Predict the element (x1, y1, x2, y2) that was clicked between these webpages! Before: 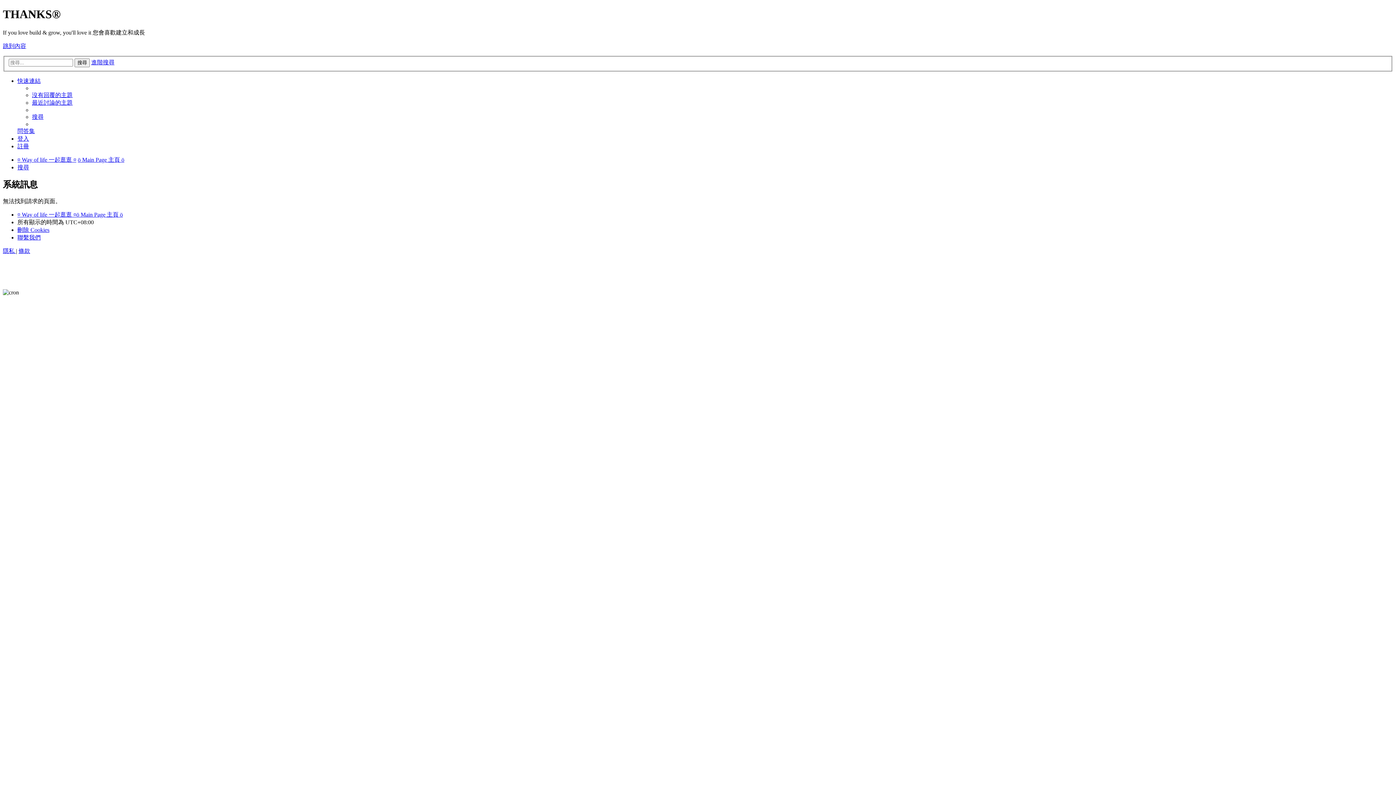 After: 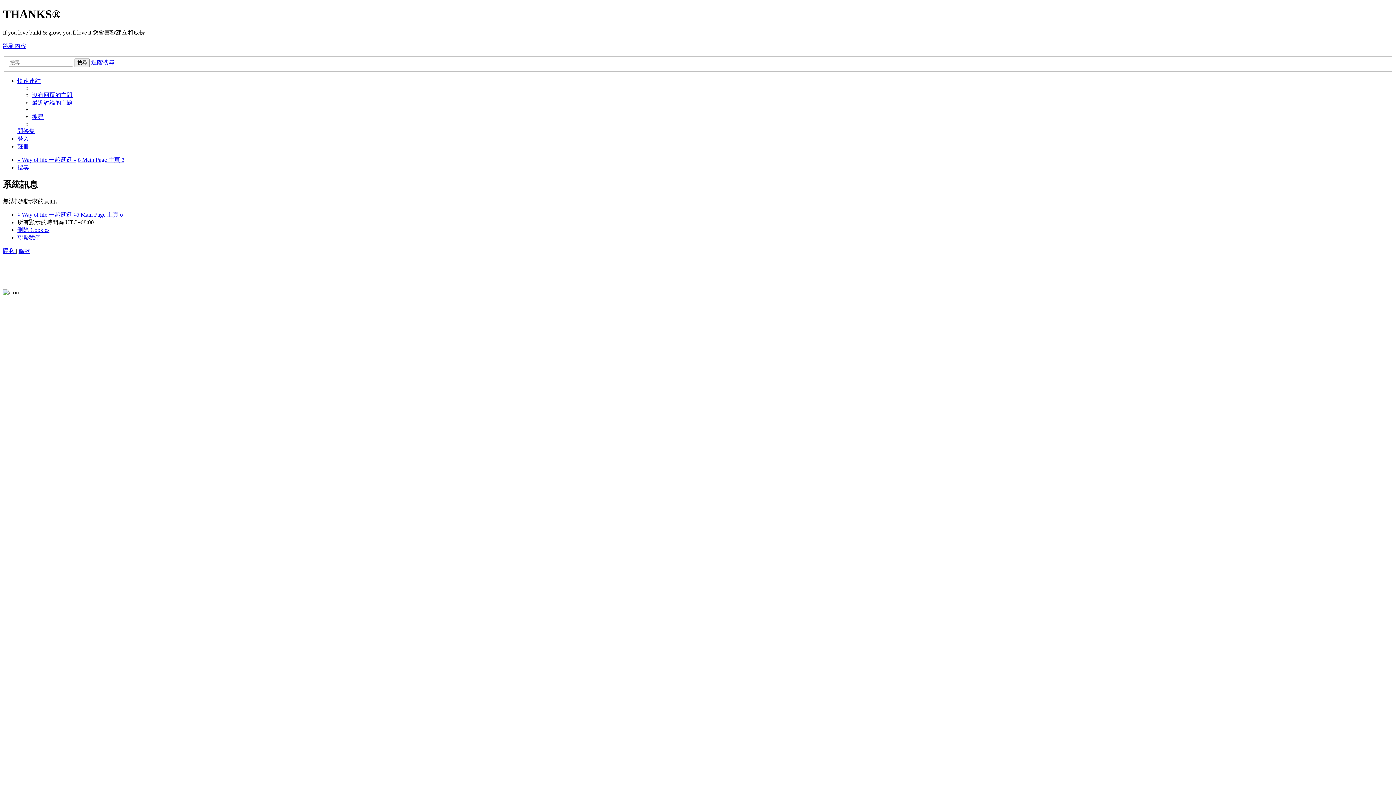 Action: label: 跳到內容 bbox: (2, 42, 26, 49)